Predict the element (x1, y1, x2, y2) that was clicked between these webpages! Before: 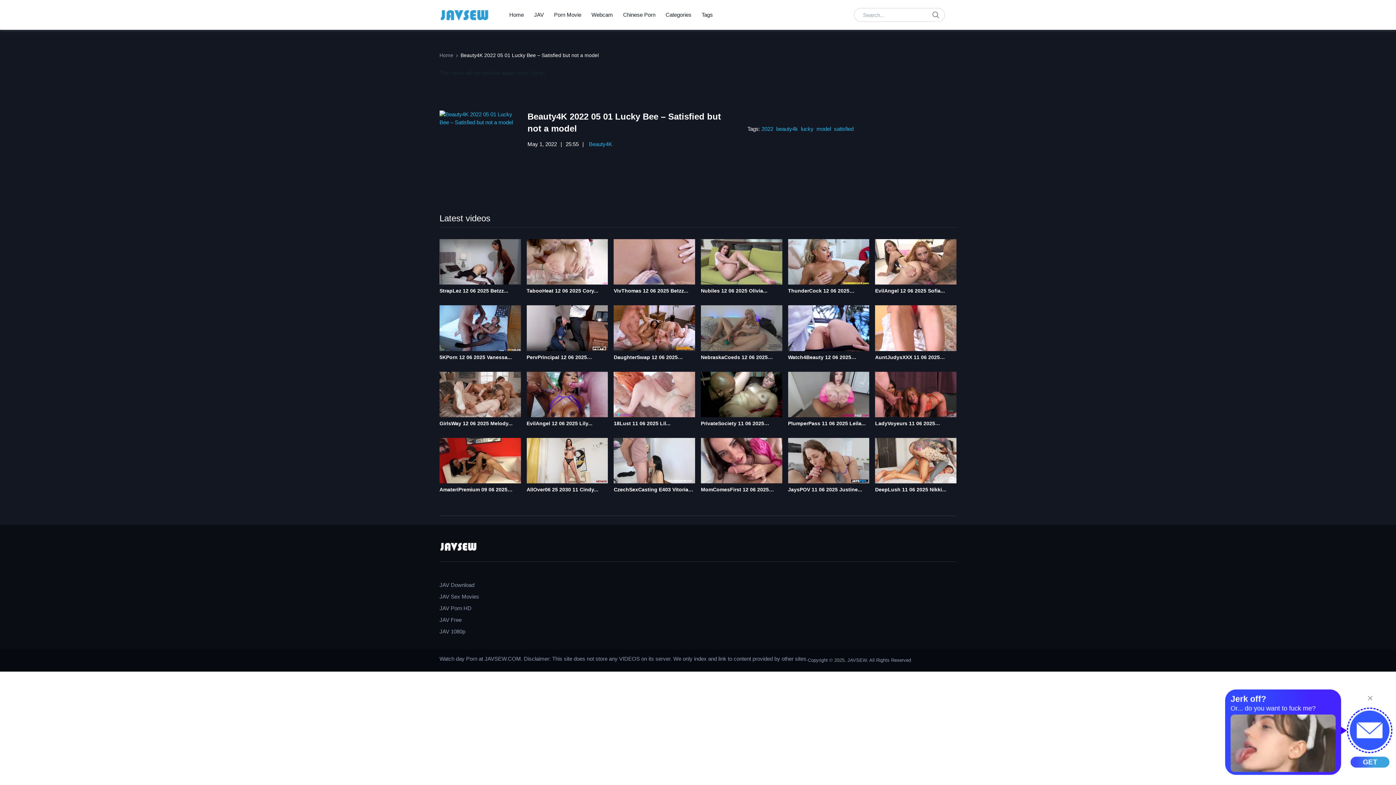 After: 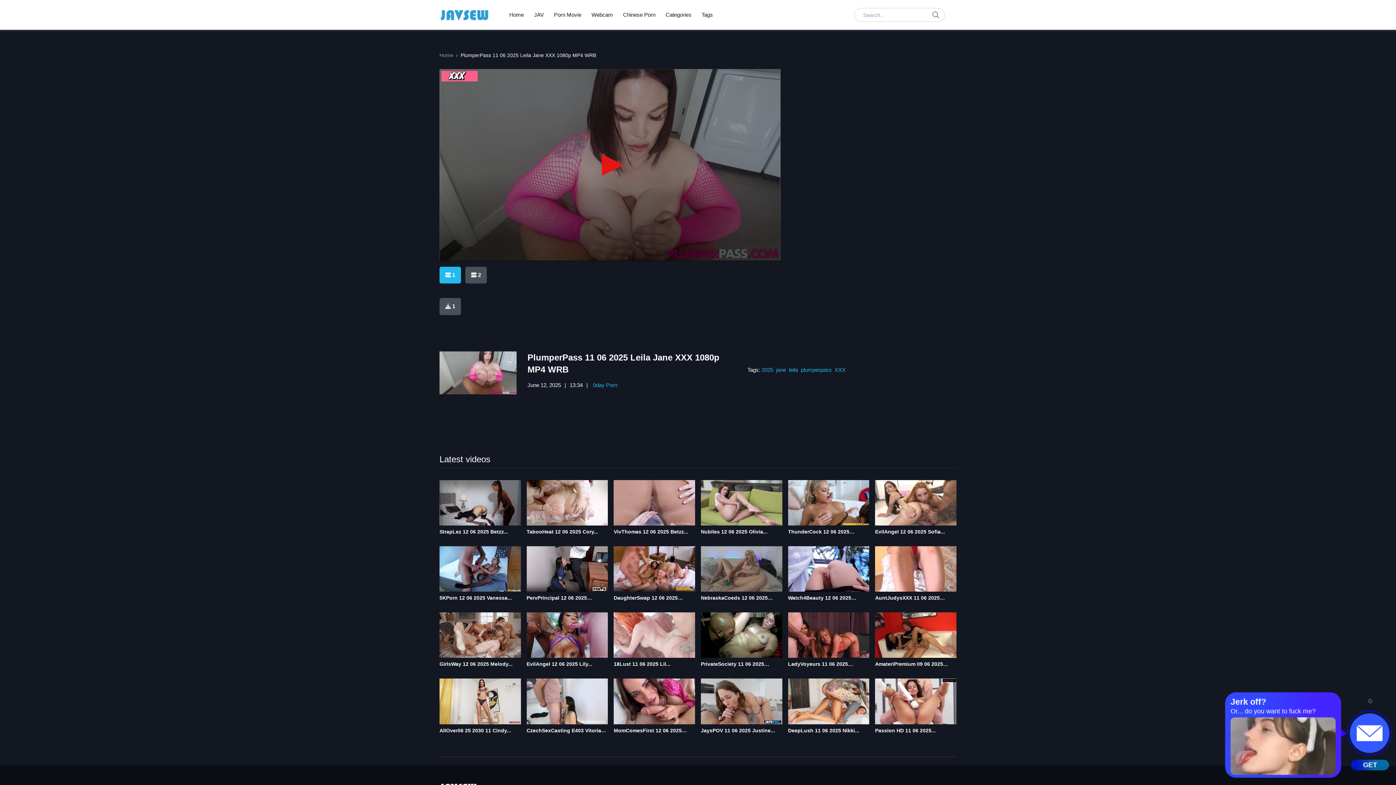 Action: bbox: (788, 371, 869, 417)